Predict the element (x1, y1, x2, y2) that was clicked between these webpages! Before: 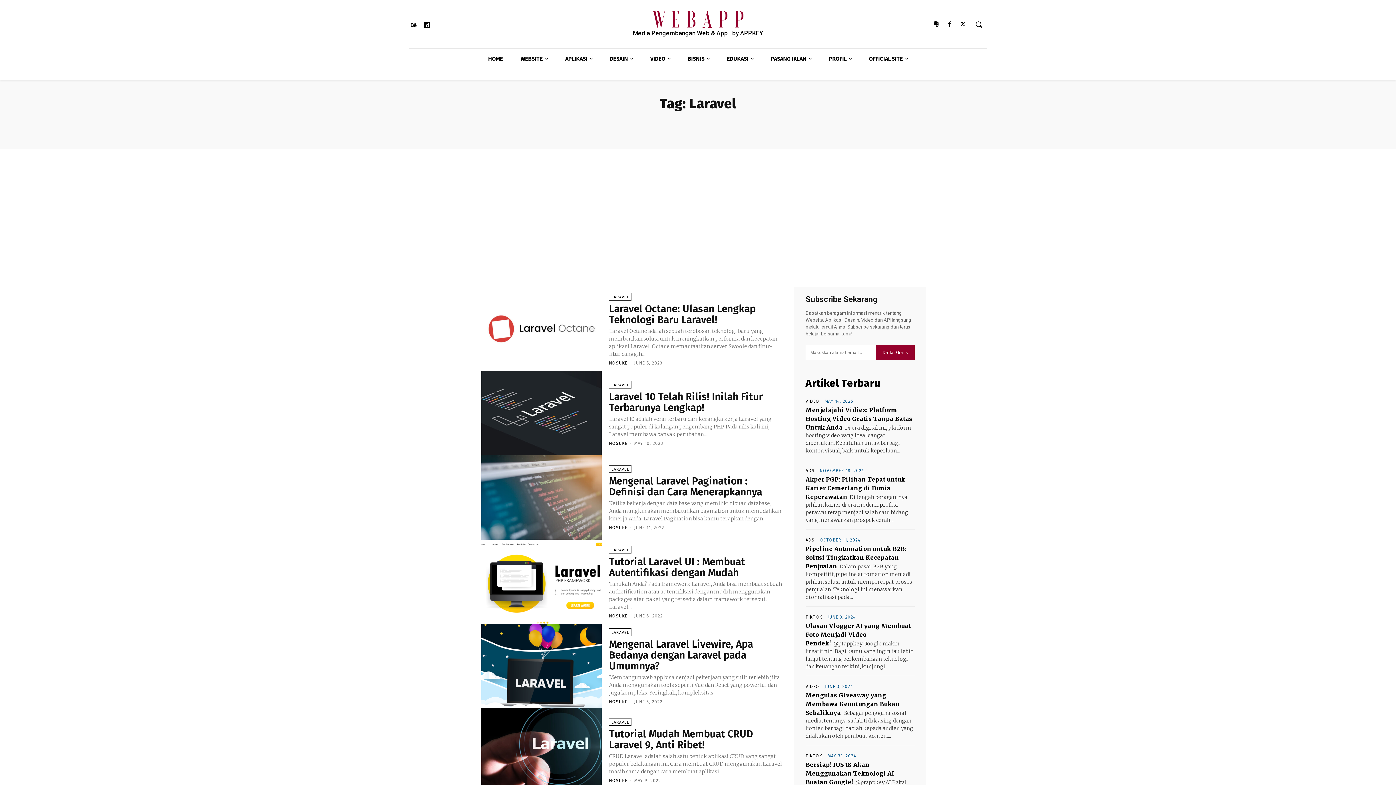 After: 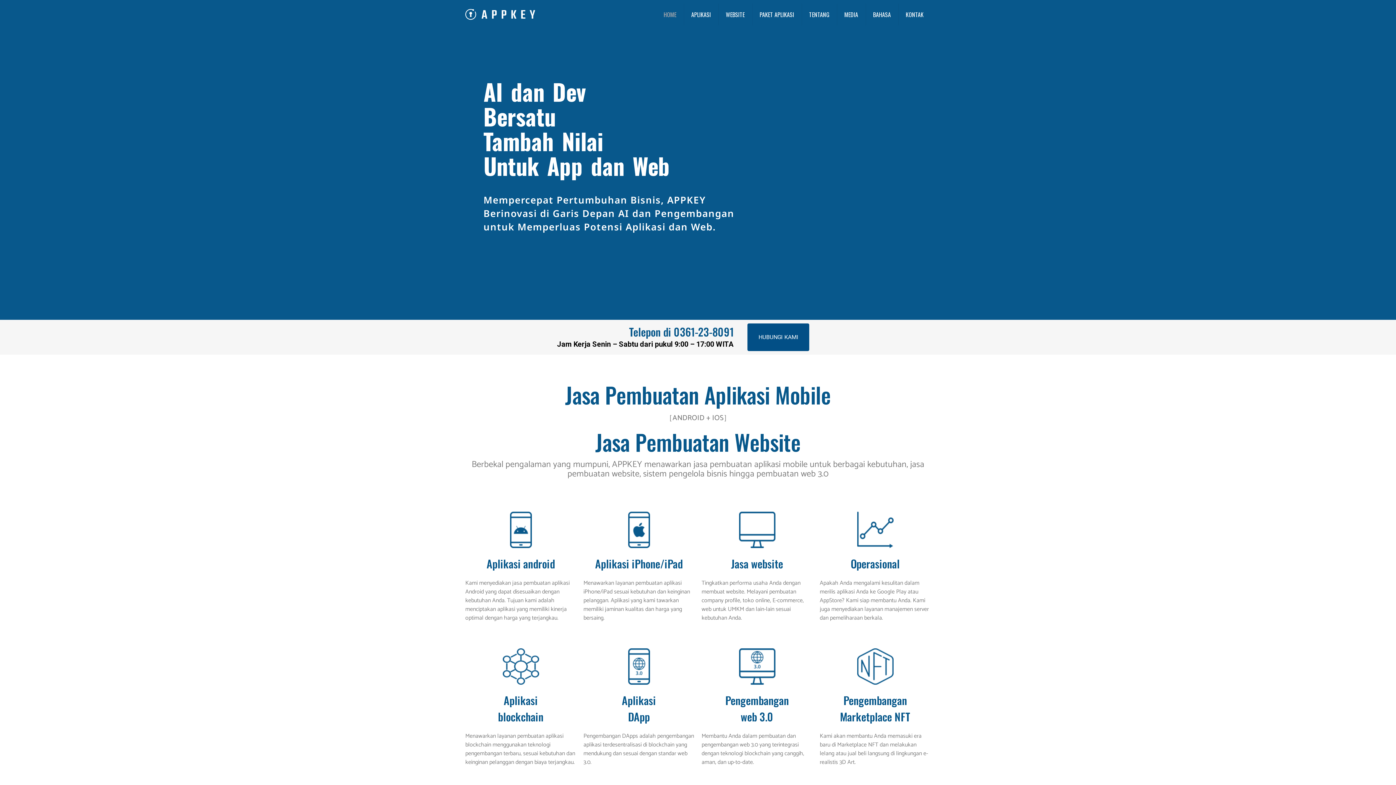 Action: bbox: (408, 20, 418, 30)